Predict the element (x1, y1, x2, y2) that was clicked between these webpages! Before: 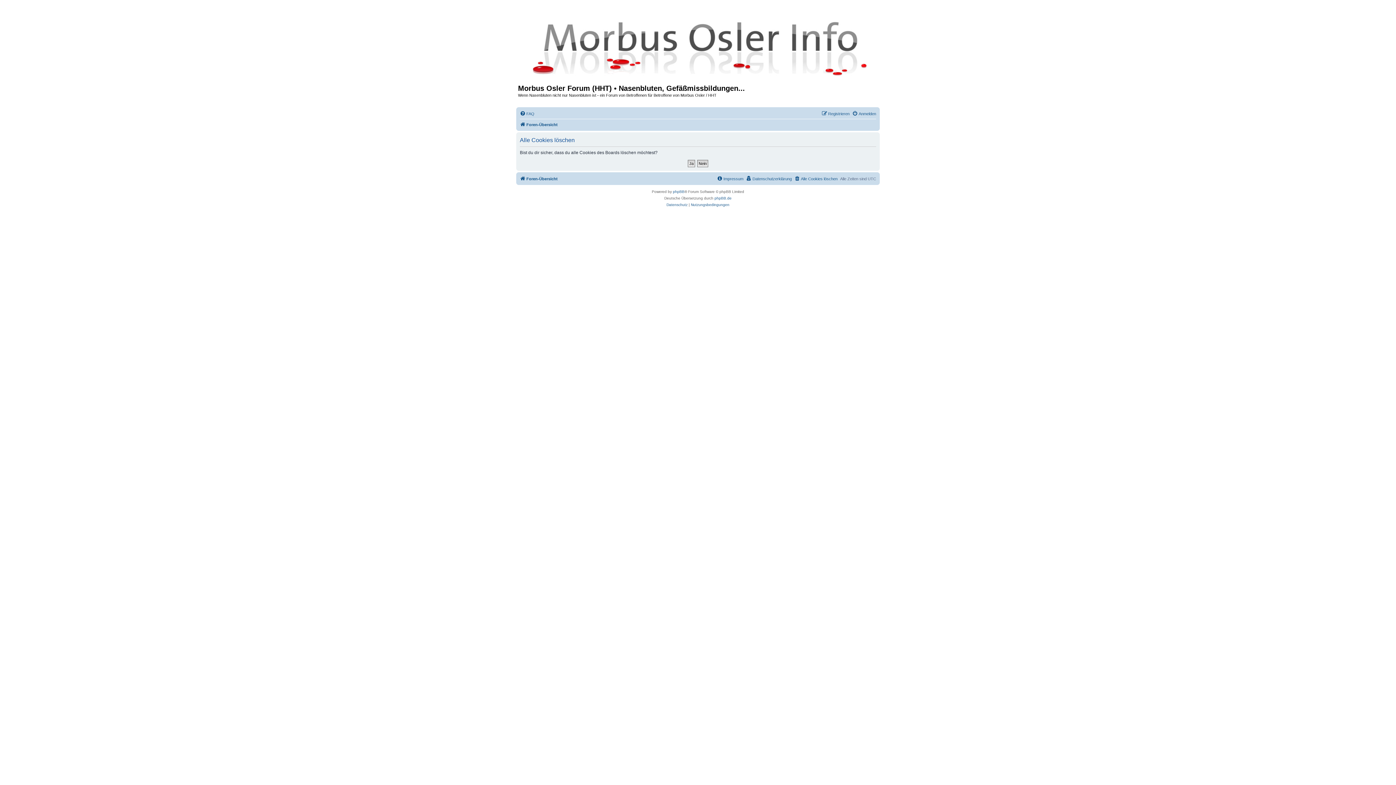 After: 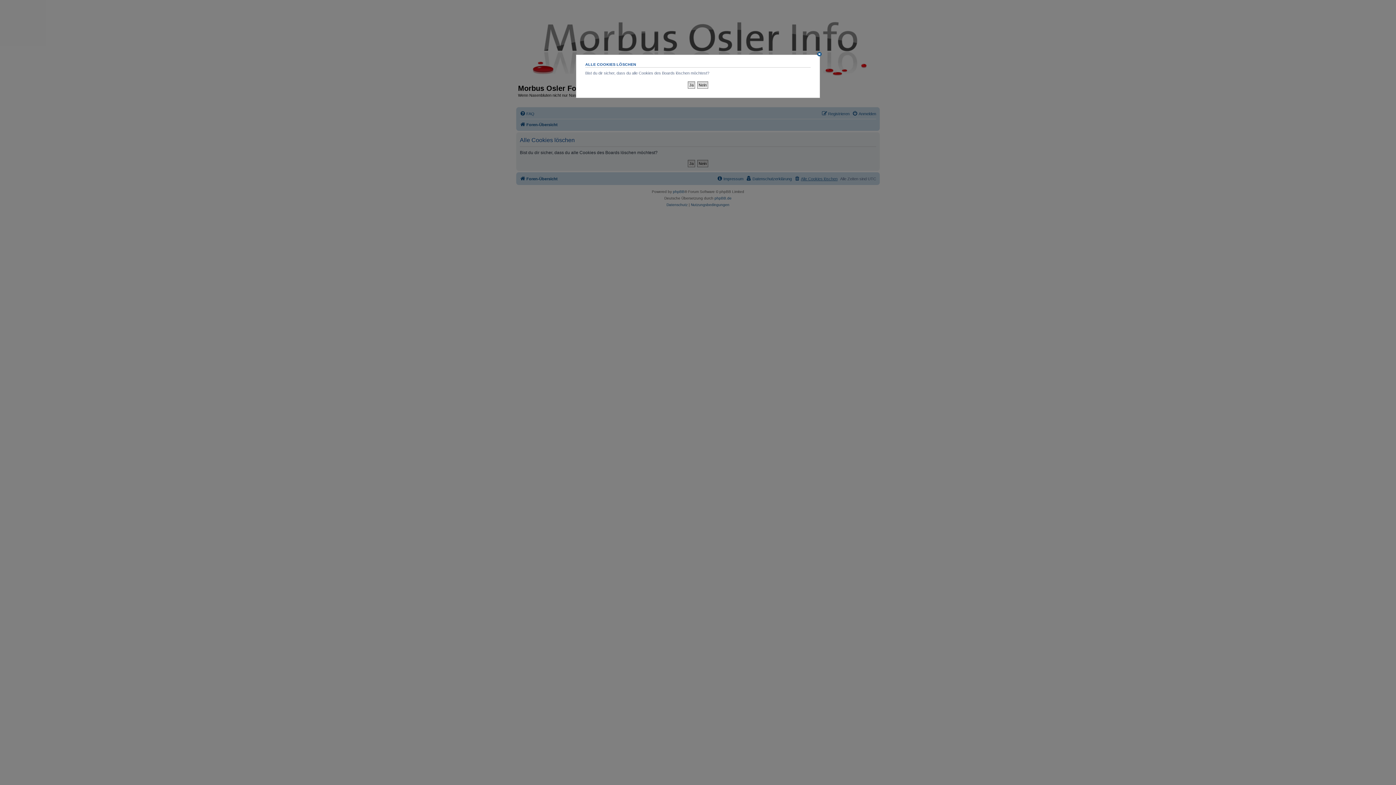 Action: label: Alle Cookies löschen bbox: (794, 174, 837, 183)